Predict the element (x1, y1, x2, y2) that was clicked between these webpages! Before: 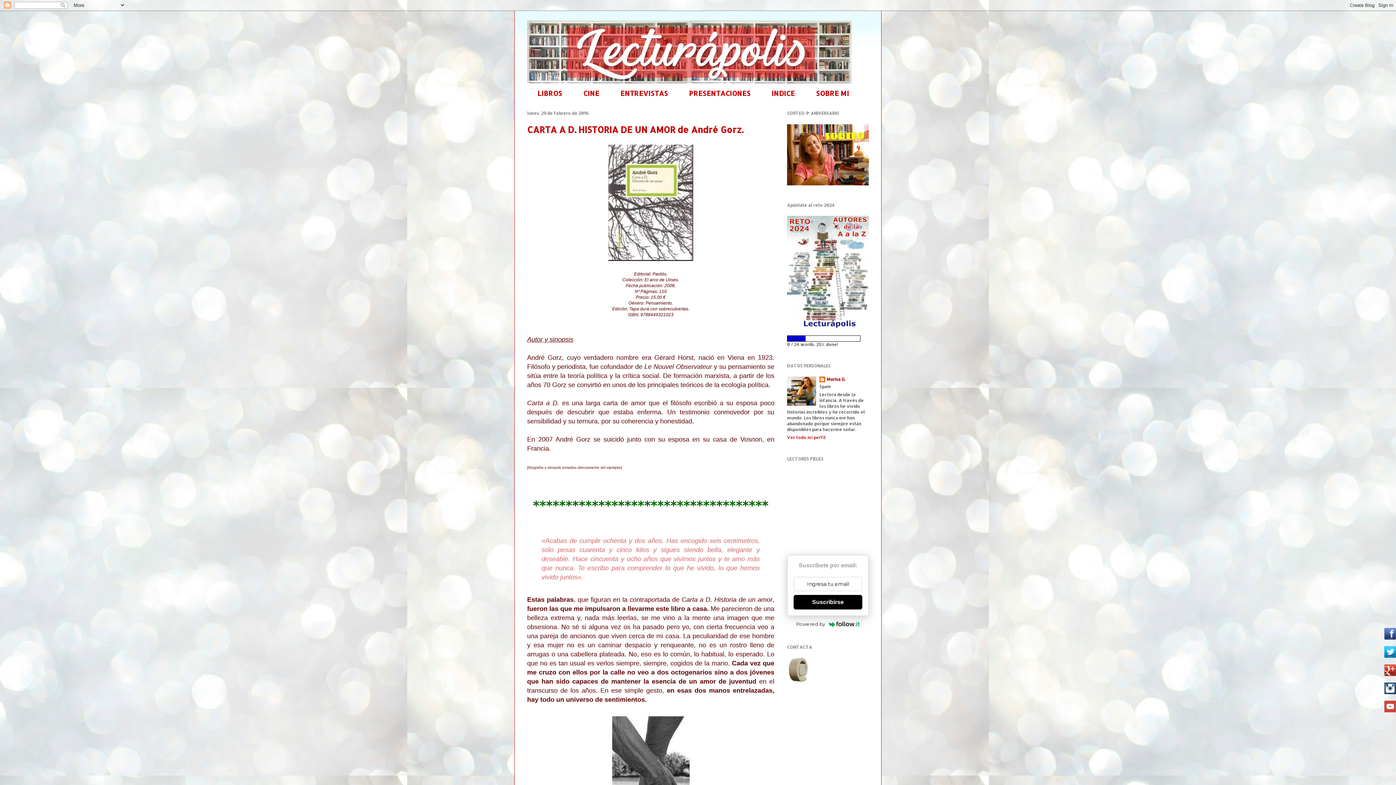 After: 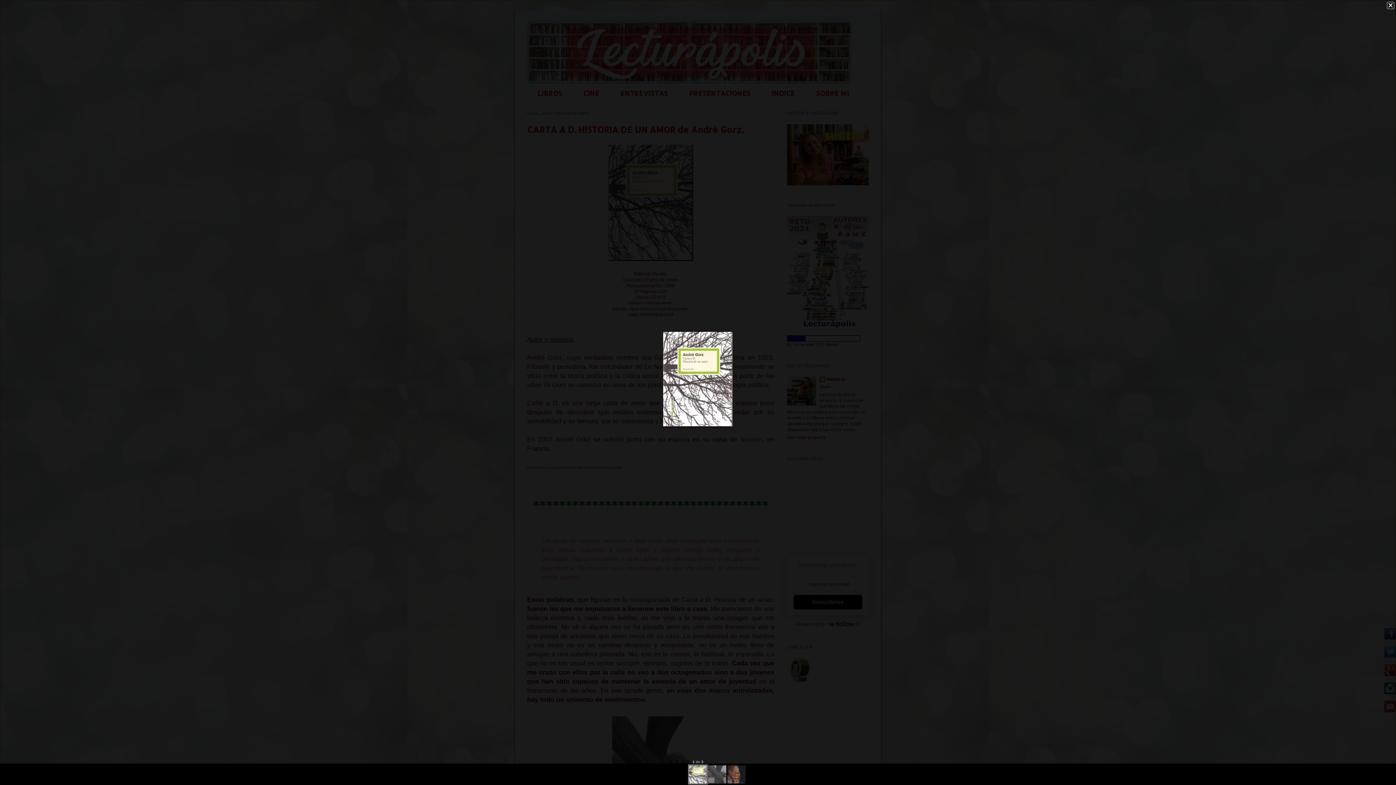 Action: bbox: (605, 259, 696, 264)